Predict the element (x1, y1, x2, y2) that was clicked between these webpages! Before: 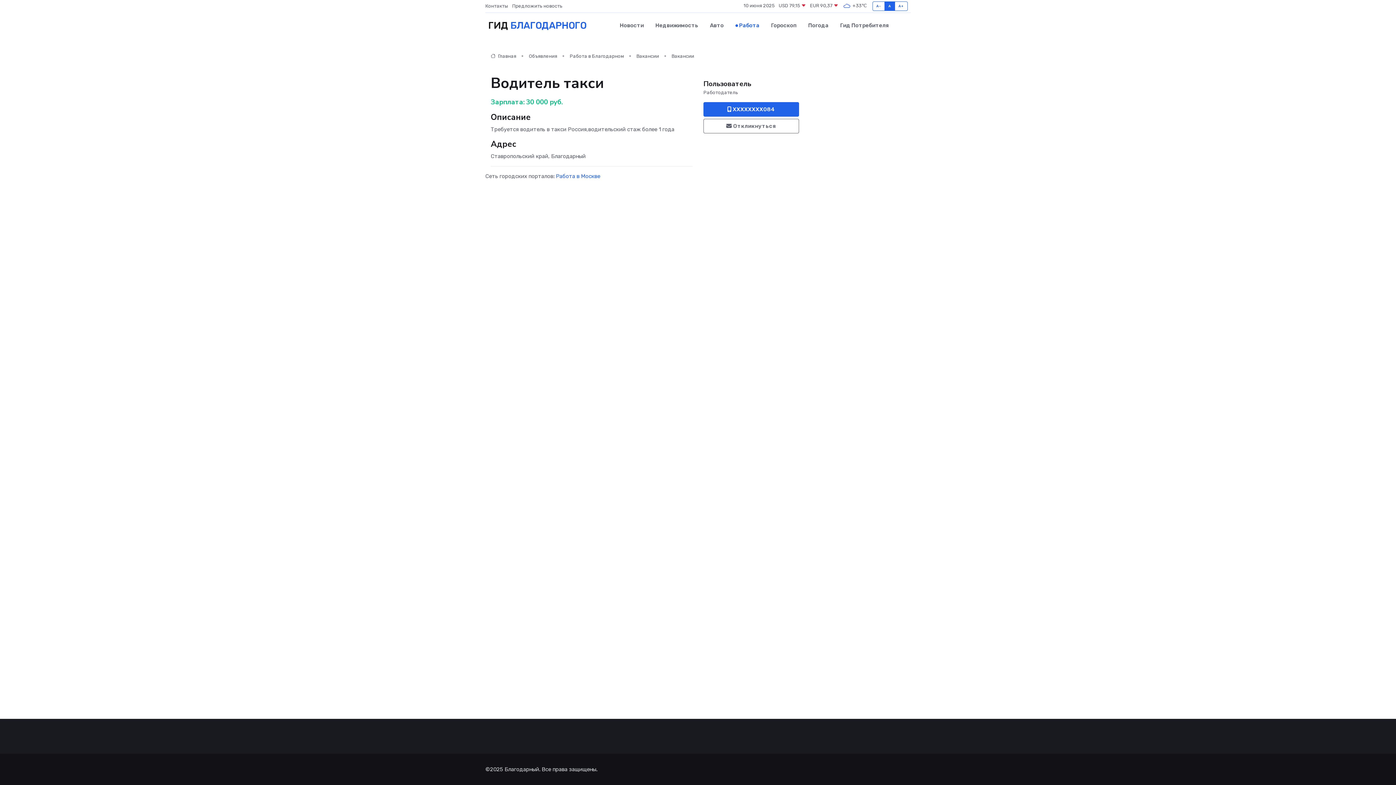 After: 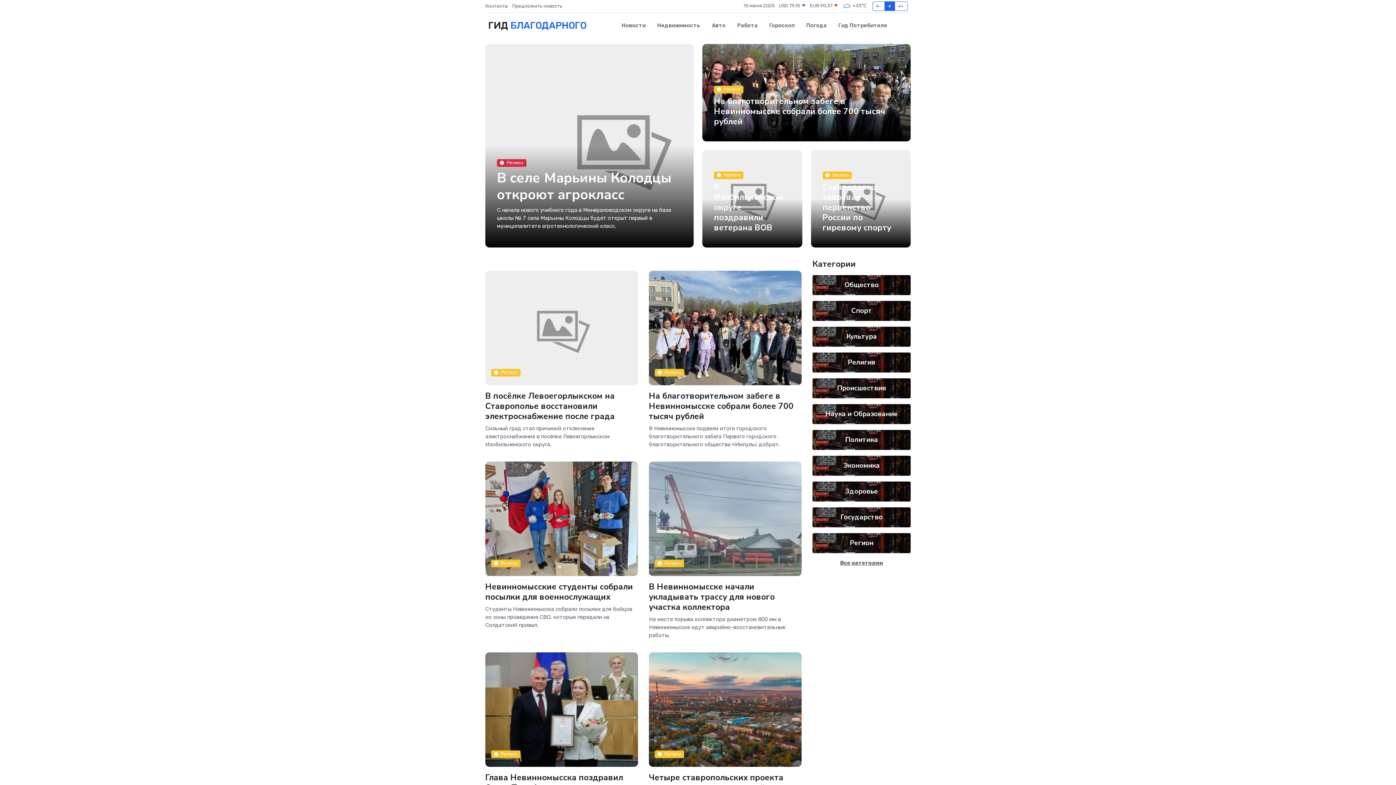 Action: bbox: (490, 53, 516, 58) label:  Главная